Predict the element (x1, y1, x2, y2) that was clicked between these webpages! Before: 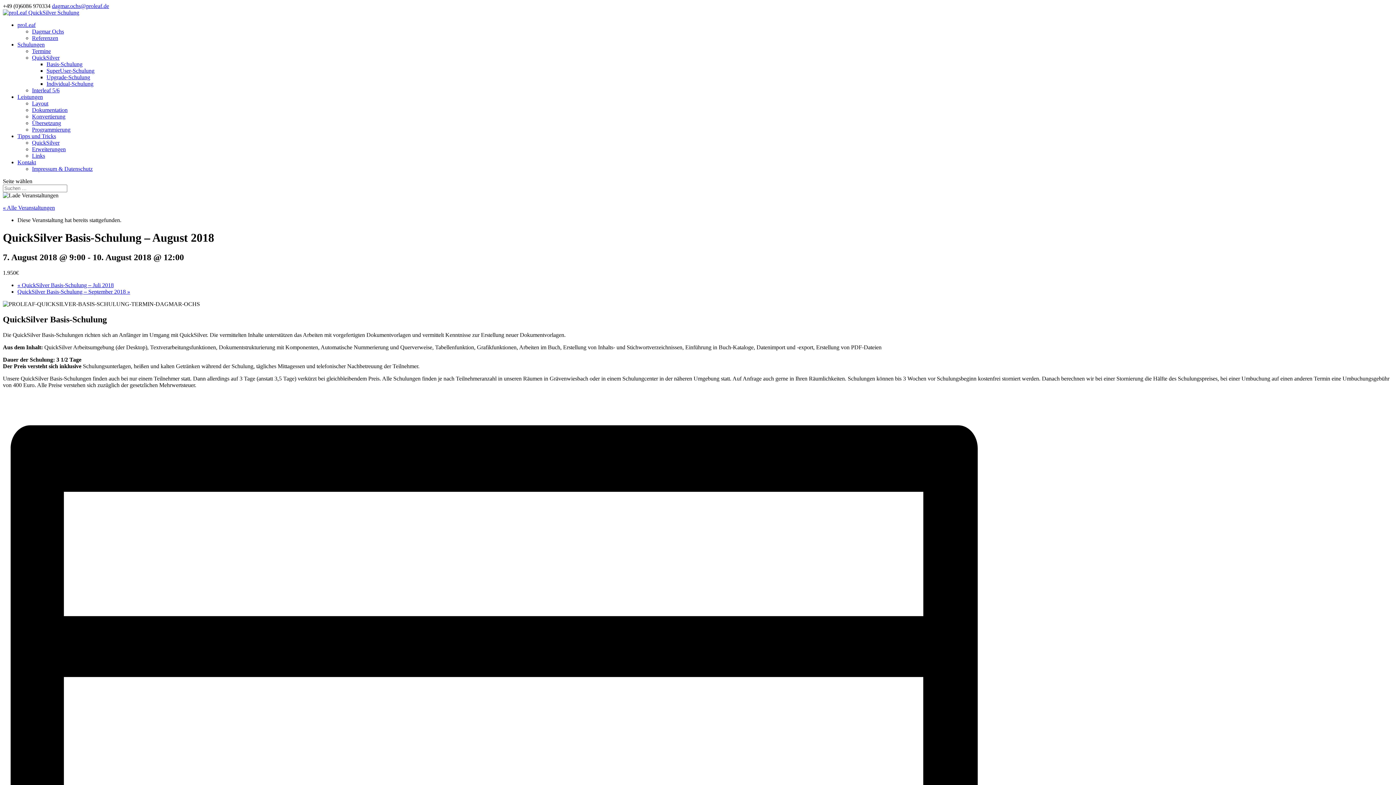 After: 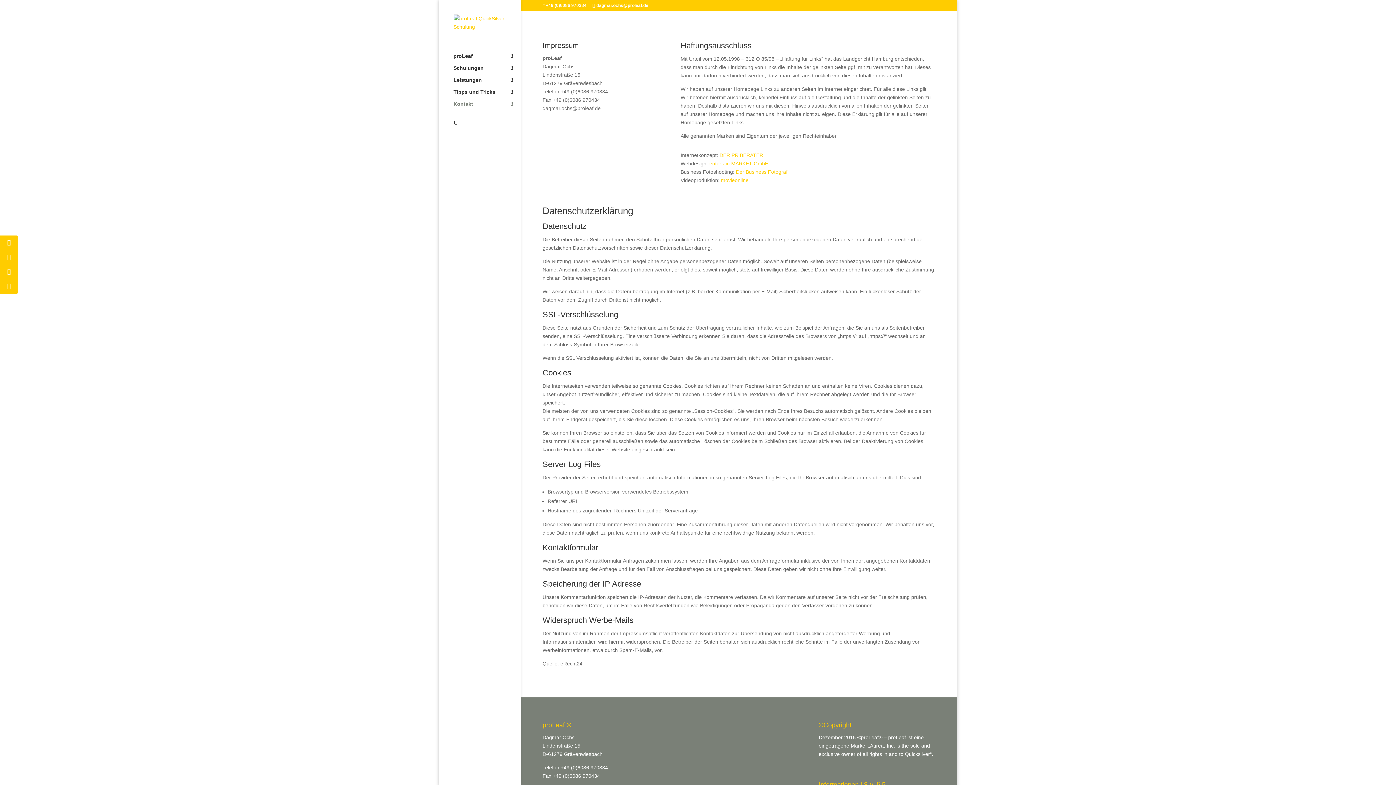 Action: label: Impressum & Datenschutz bbox: (32, 165, 92, 172)